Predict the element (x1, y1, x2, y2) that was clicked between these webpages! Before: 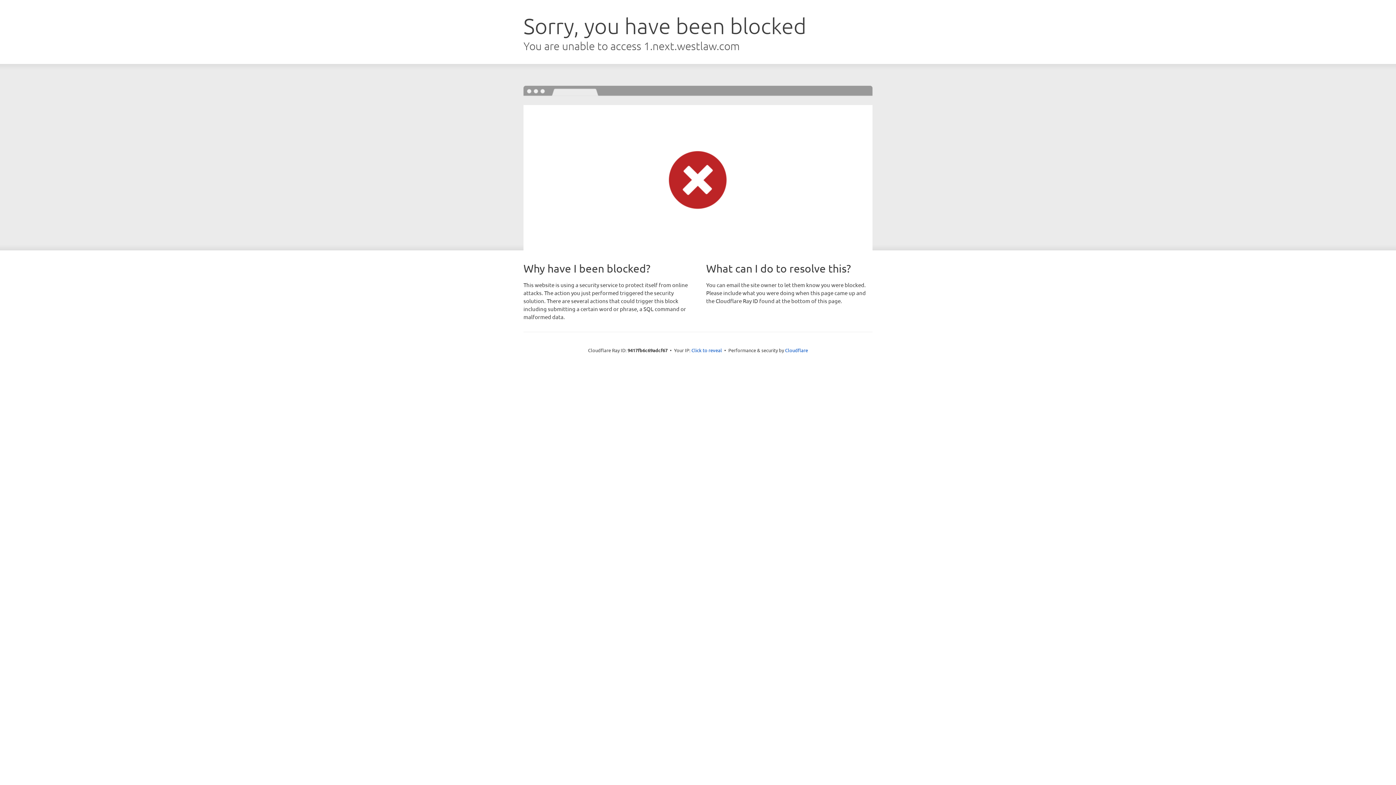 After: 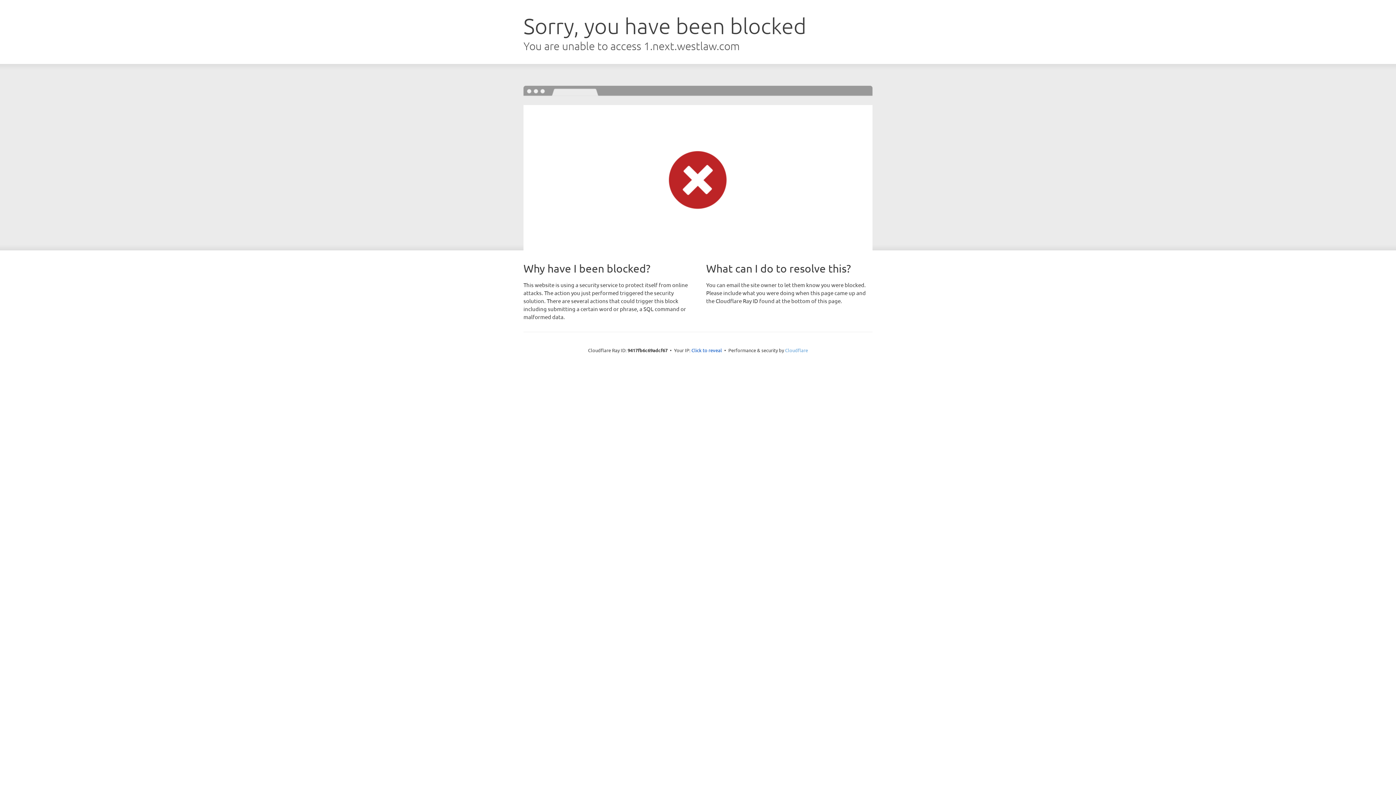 Action: label: Cloudflare bbox: (785, 347, 808, 353)